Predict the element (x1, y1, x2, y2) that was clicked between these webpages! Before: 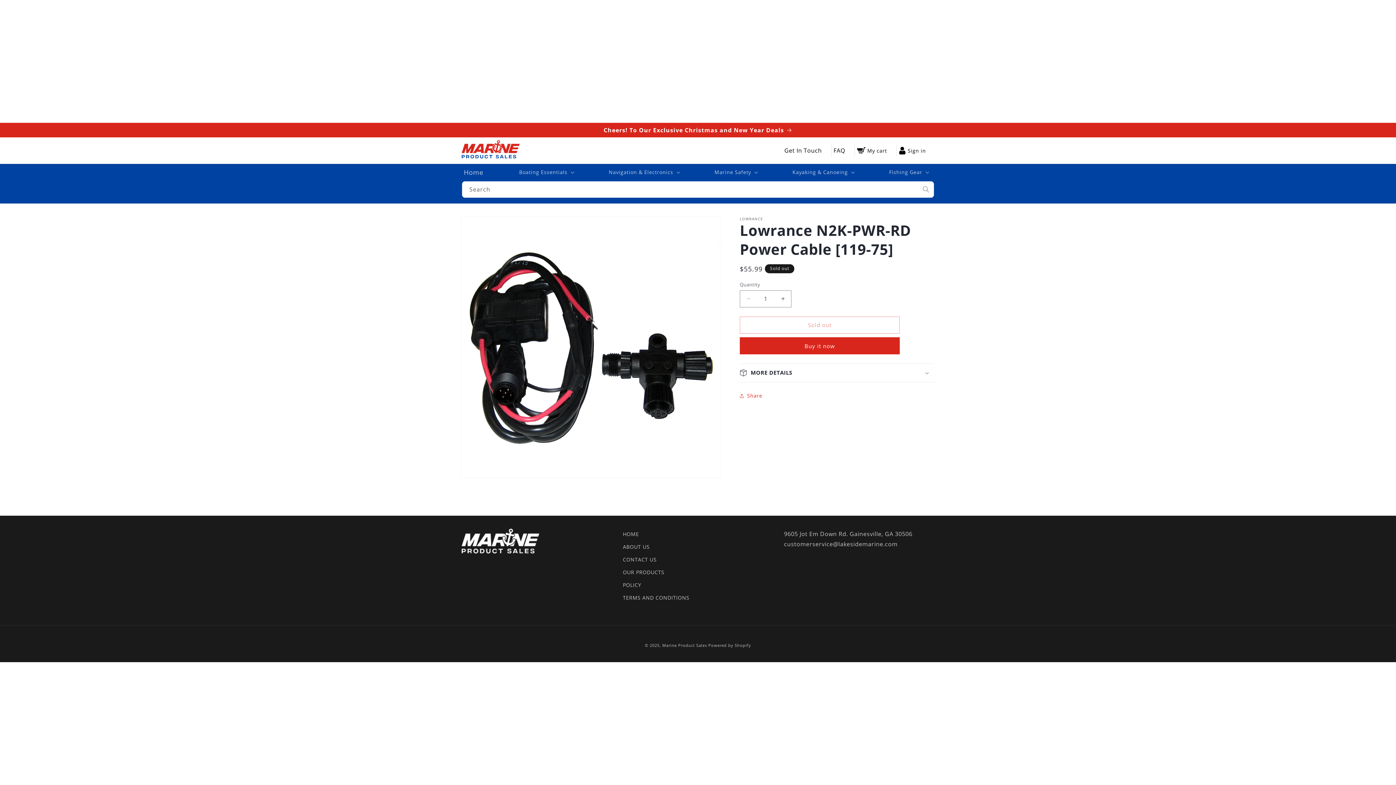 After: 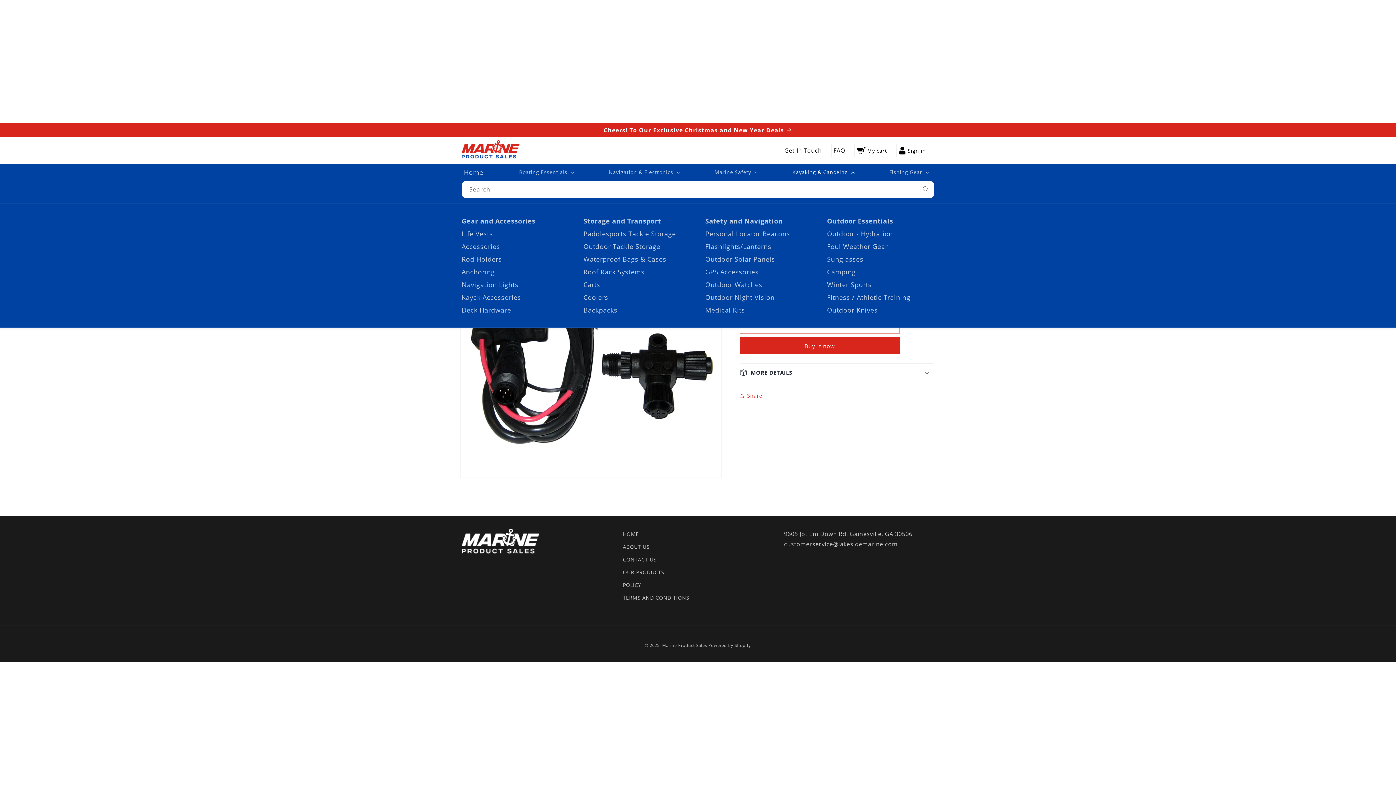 Action: bbox: (788, 164, 857, 180) label: Kayaking & Canoeing